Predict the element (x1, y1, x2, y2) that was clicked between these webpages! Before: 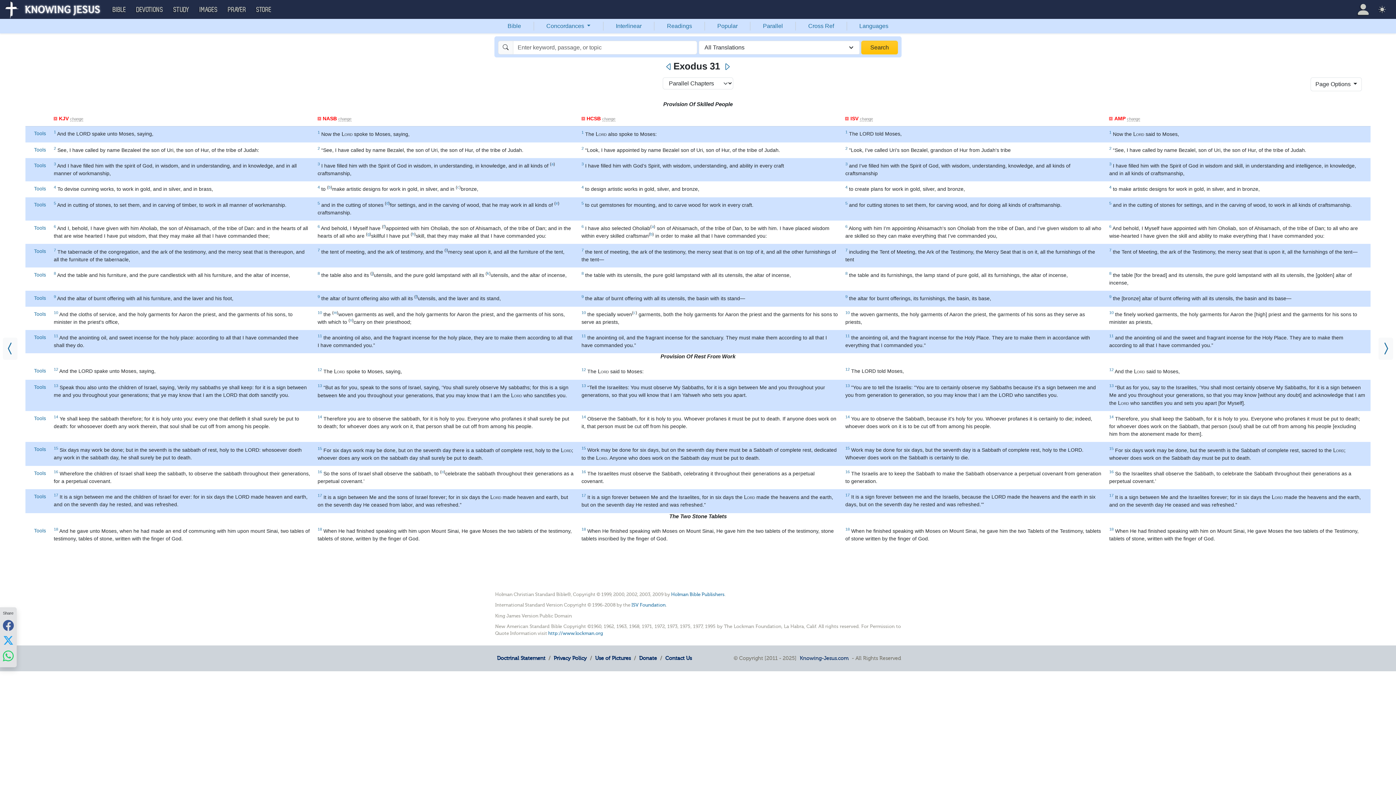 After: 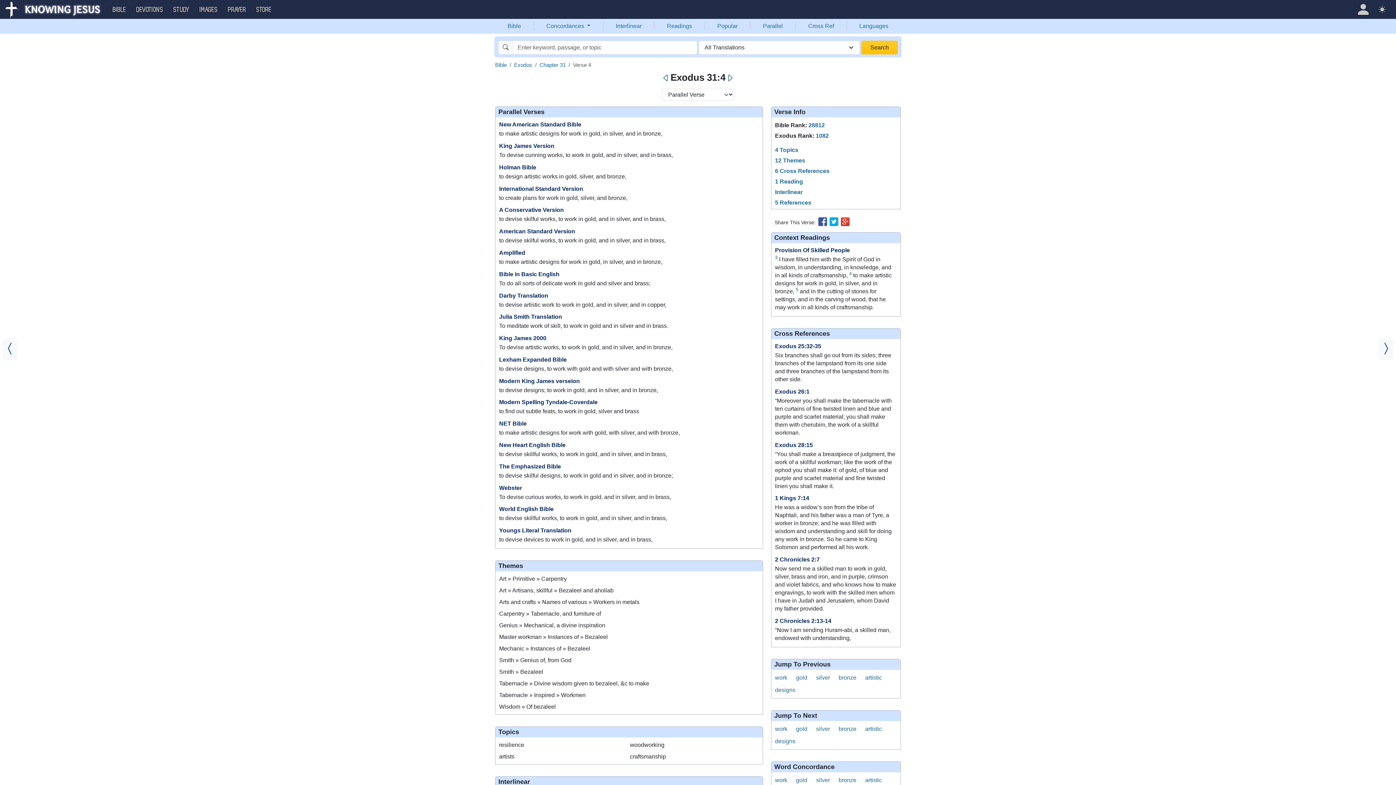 Action: label: 4 bbox: (53, 185, 56, 189)